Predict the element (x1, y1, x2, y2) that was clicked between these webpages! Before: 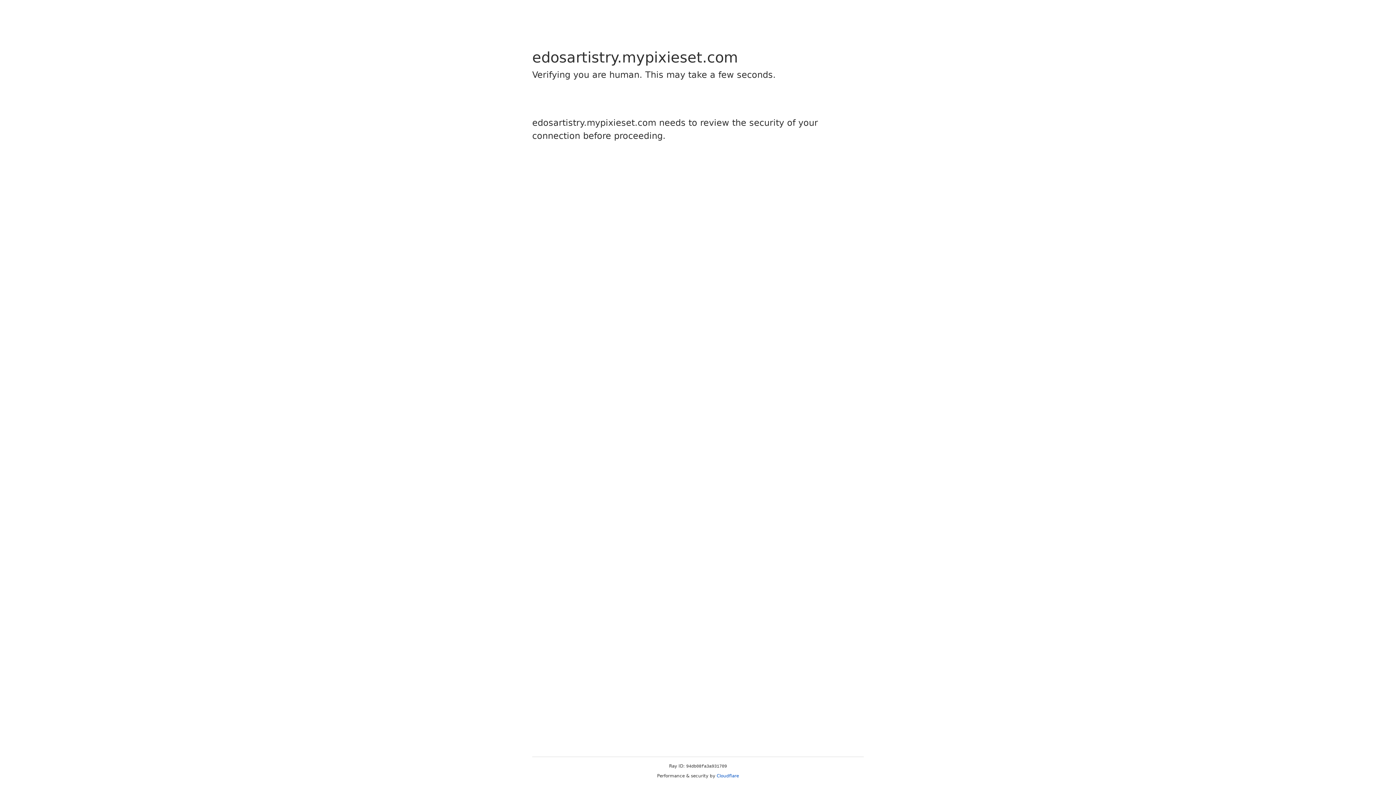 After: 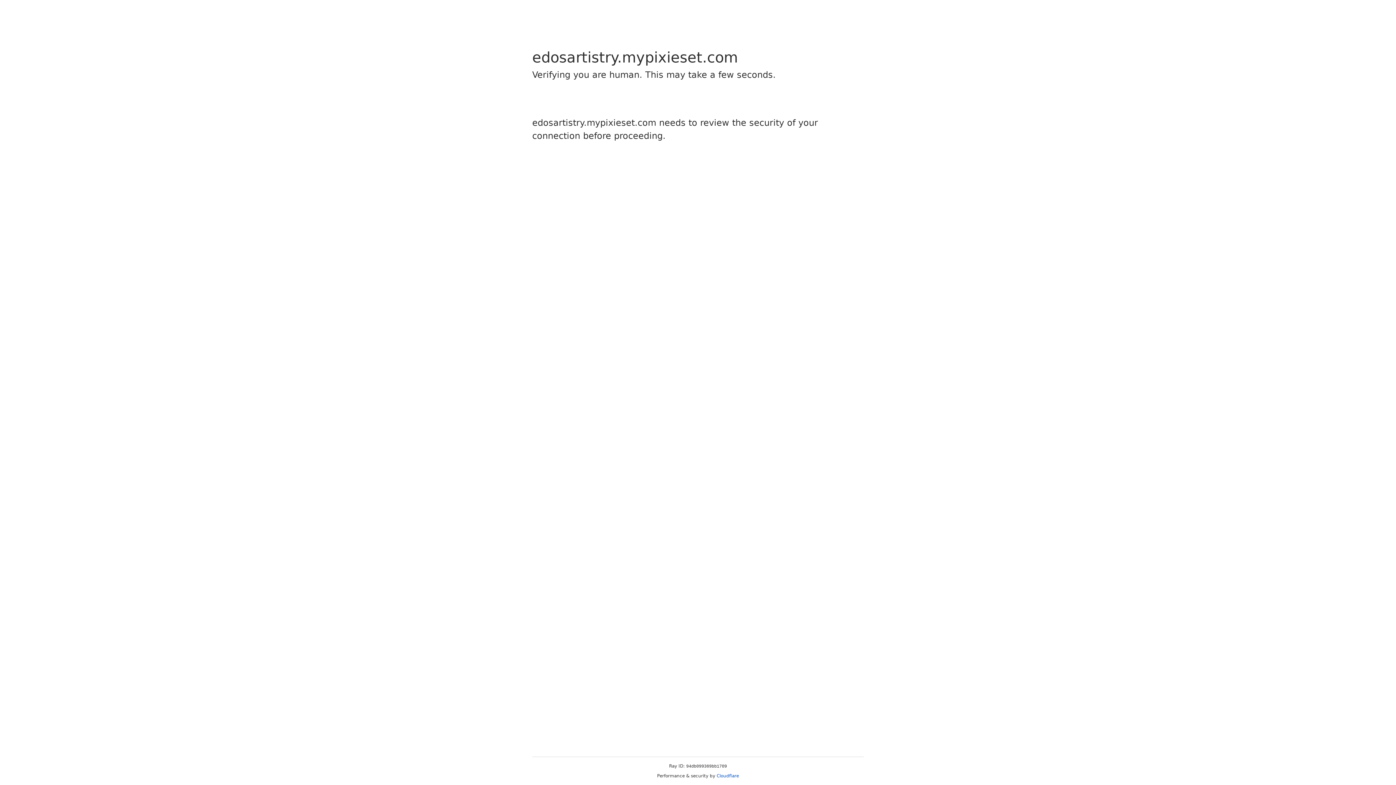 Action: bbox: (716, 773, 739, 778) label: Cloudflare